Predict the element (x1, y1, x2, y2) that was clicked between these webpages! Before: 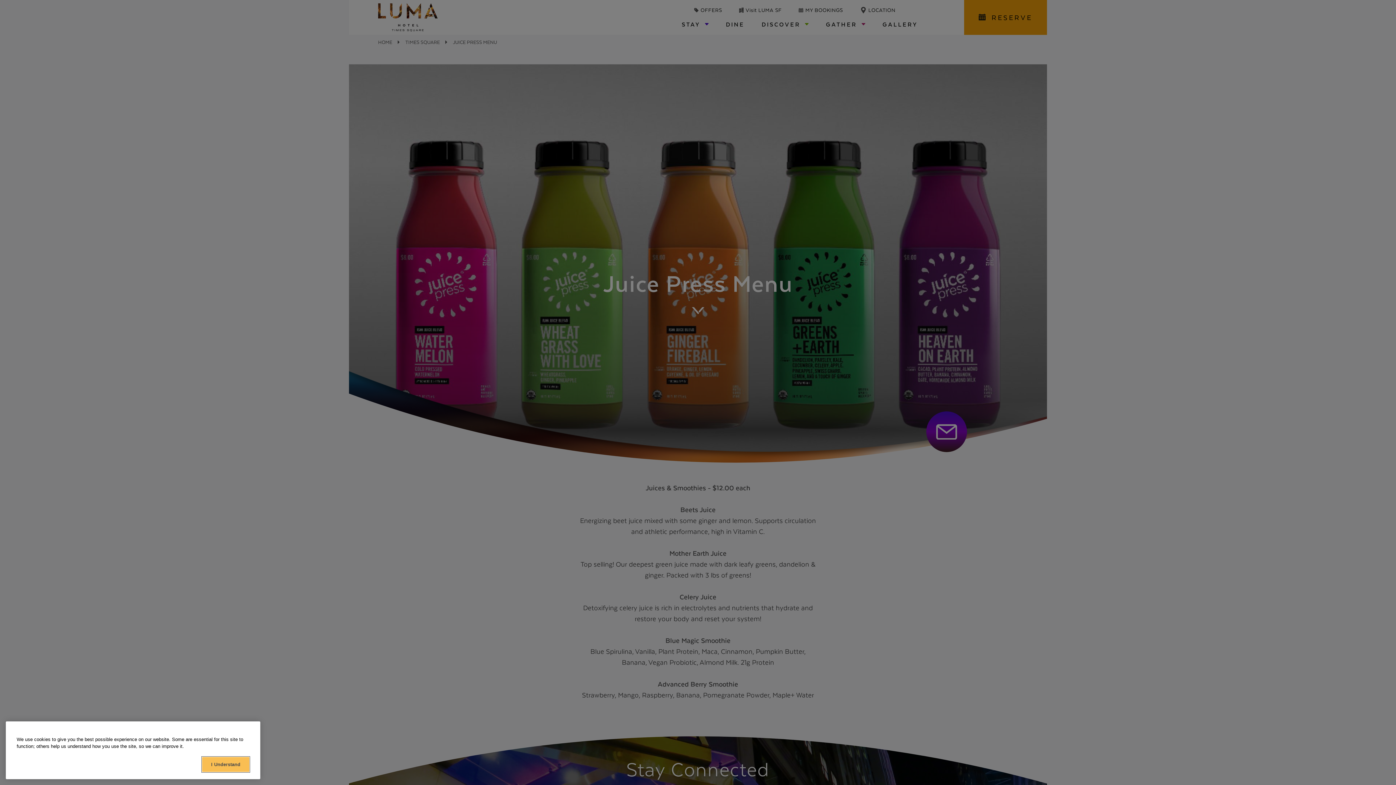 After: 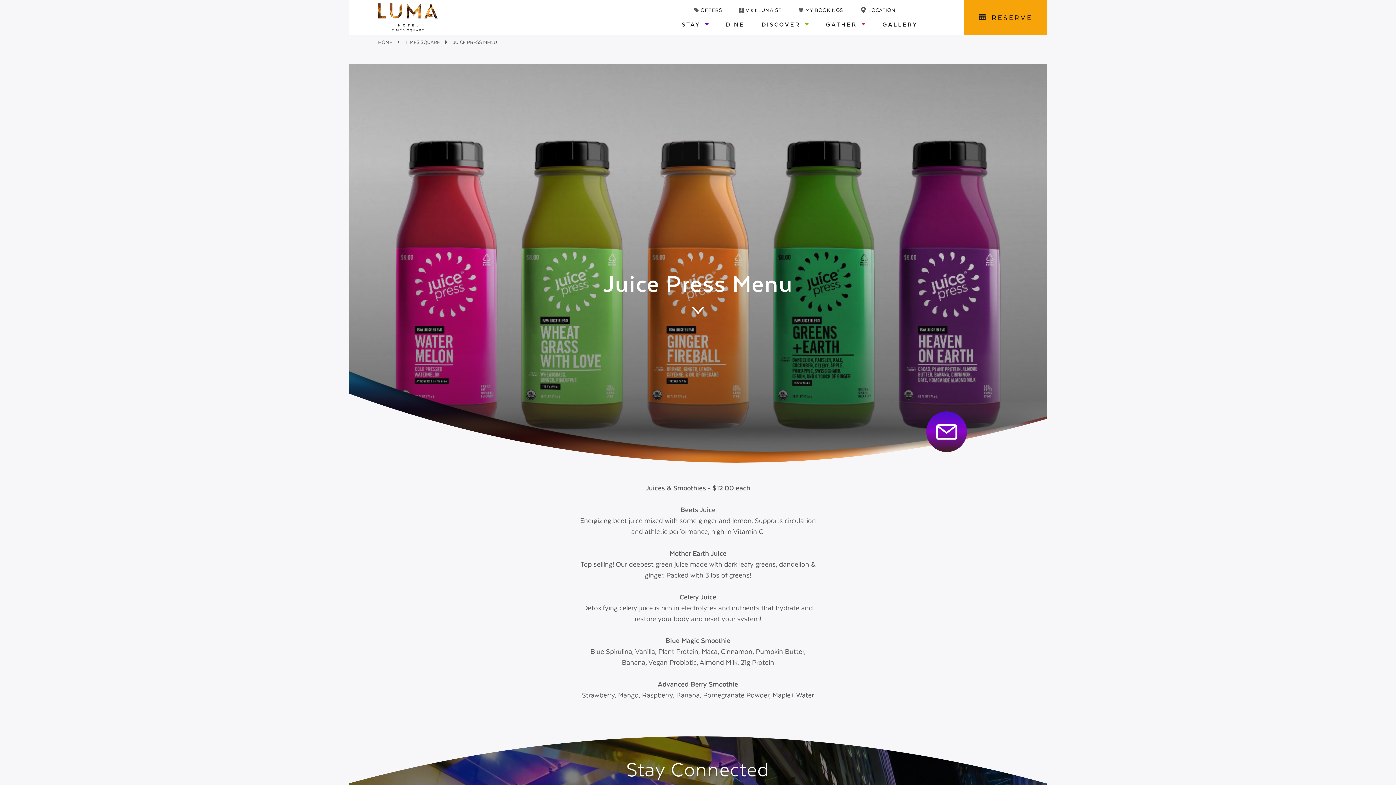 Action: label: I Understand bbox: (202, 765, 249, 780)